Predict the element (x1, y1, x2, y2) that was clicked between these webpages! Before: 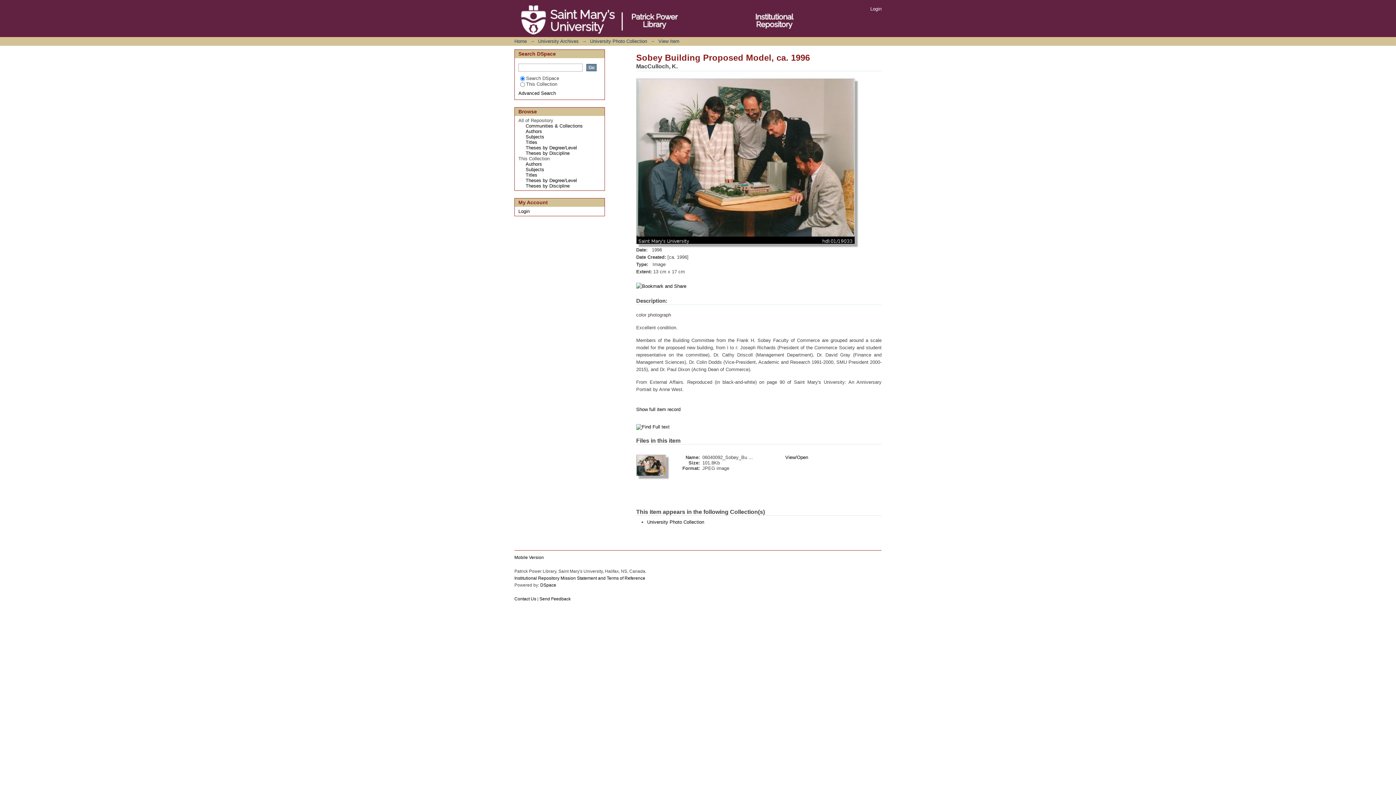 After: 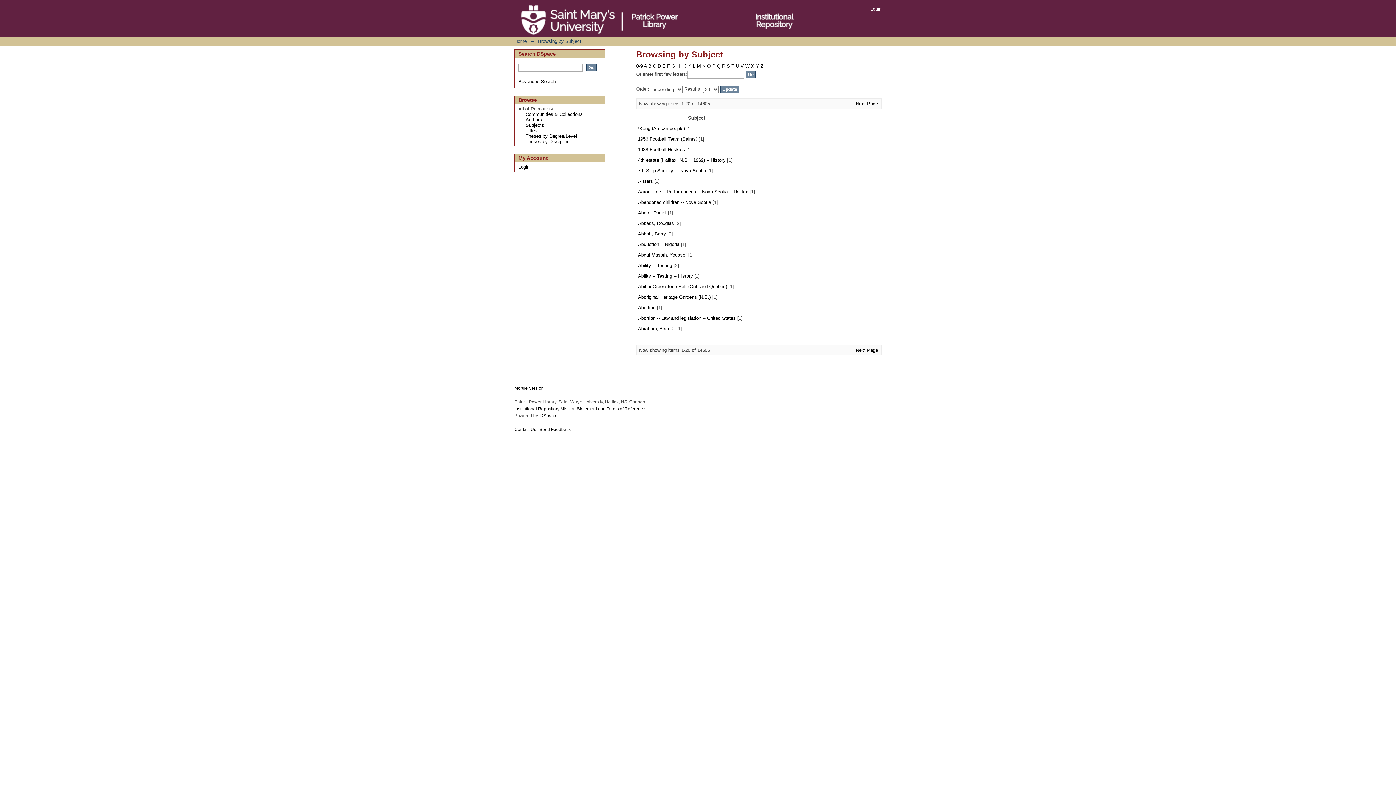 Action: label: Subjects bbox: (525, 134, 544, 139)